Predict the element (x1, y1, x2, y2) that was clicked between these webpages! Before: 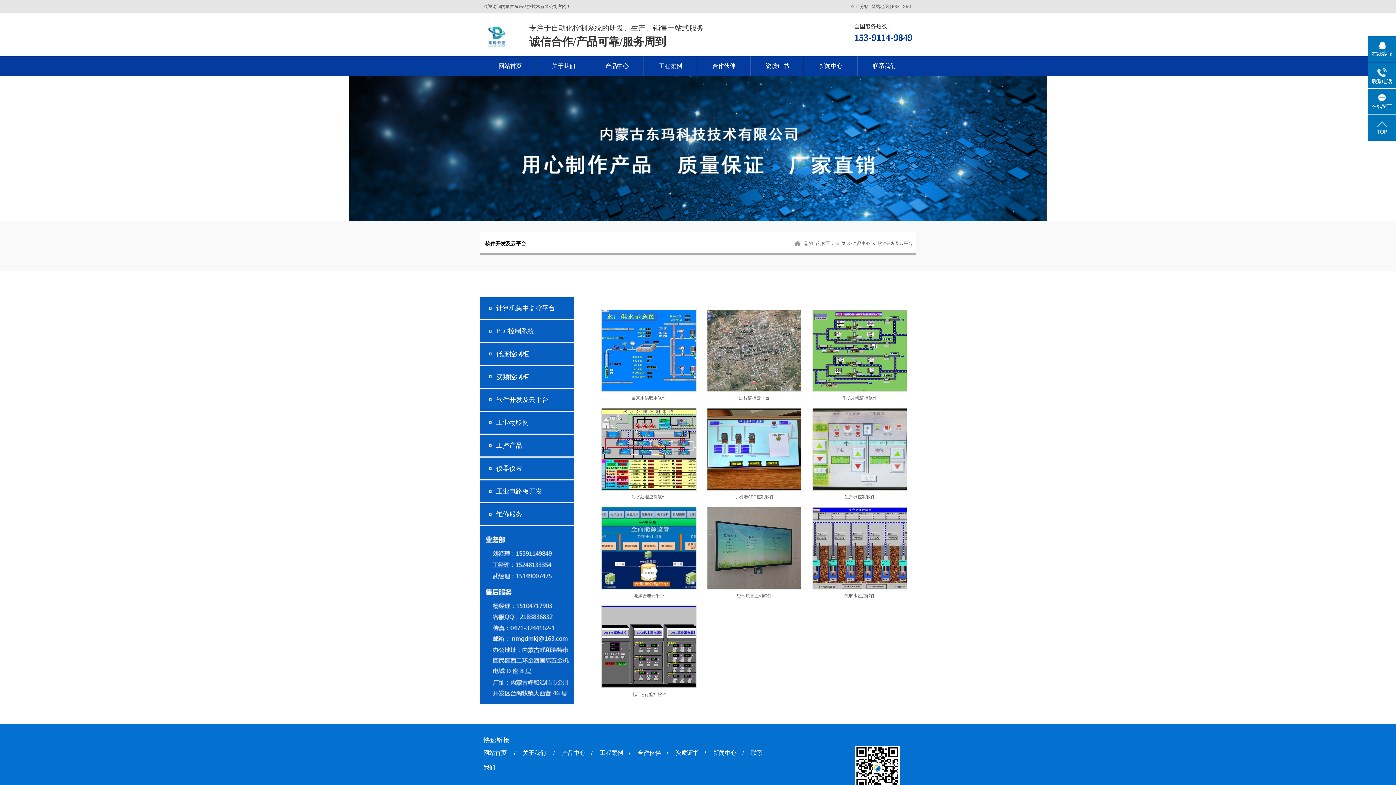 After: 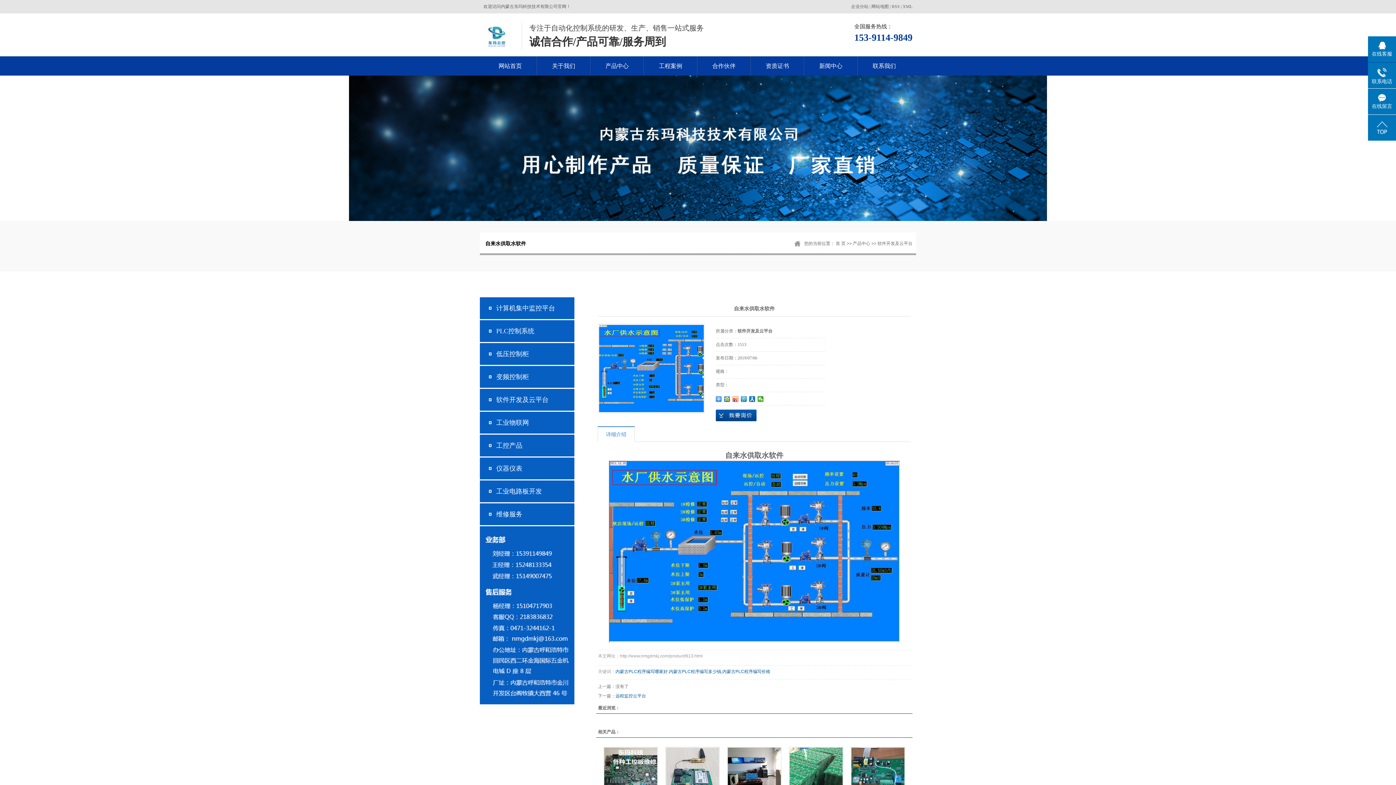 Action: bbox: (601, 309, 696, 392)